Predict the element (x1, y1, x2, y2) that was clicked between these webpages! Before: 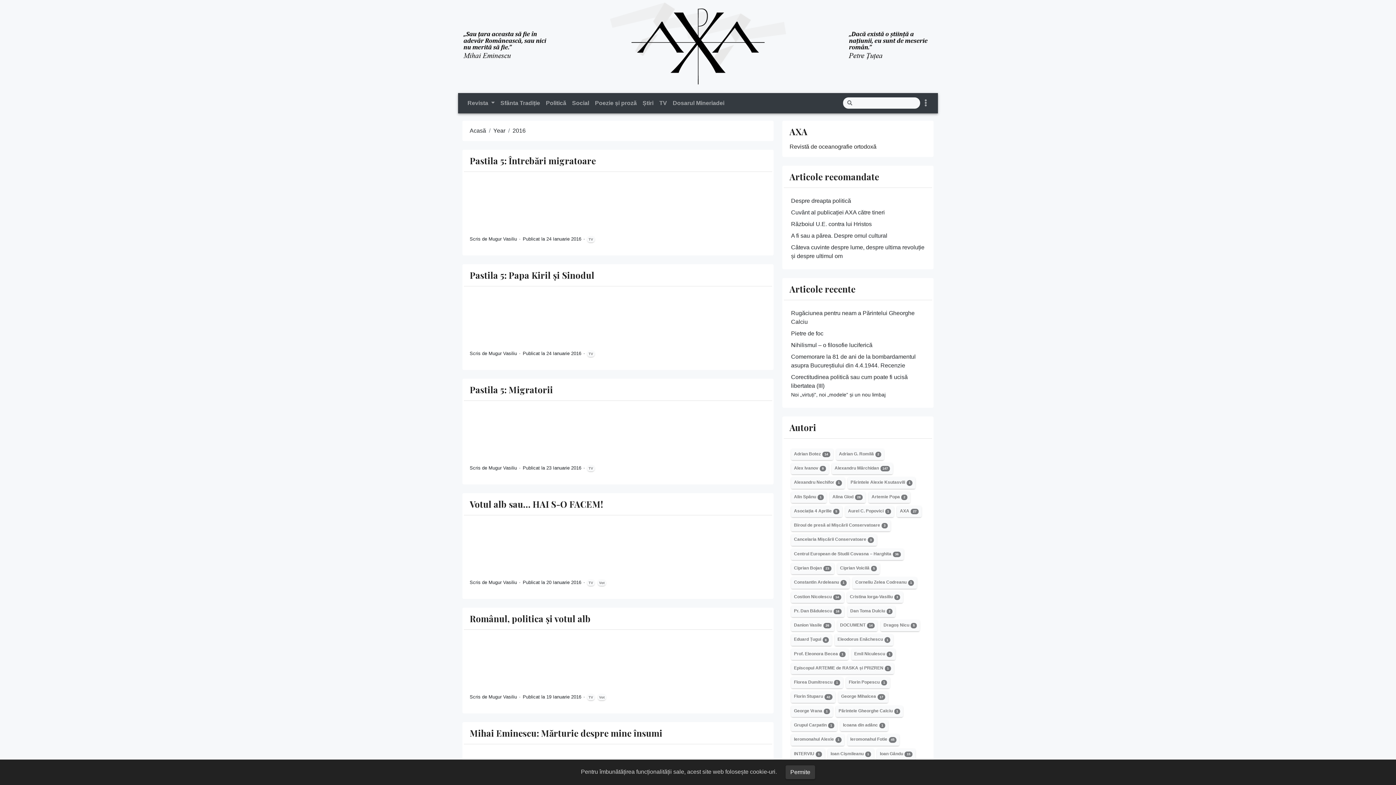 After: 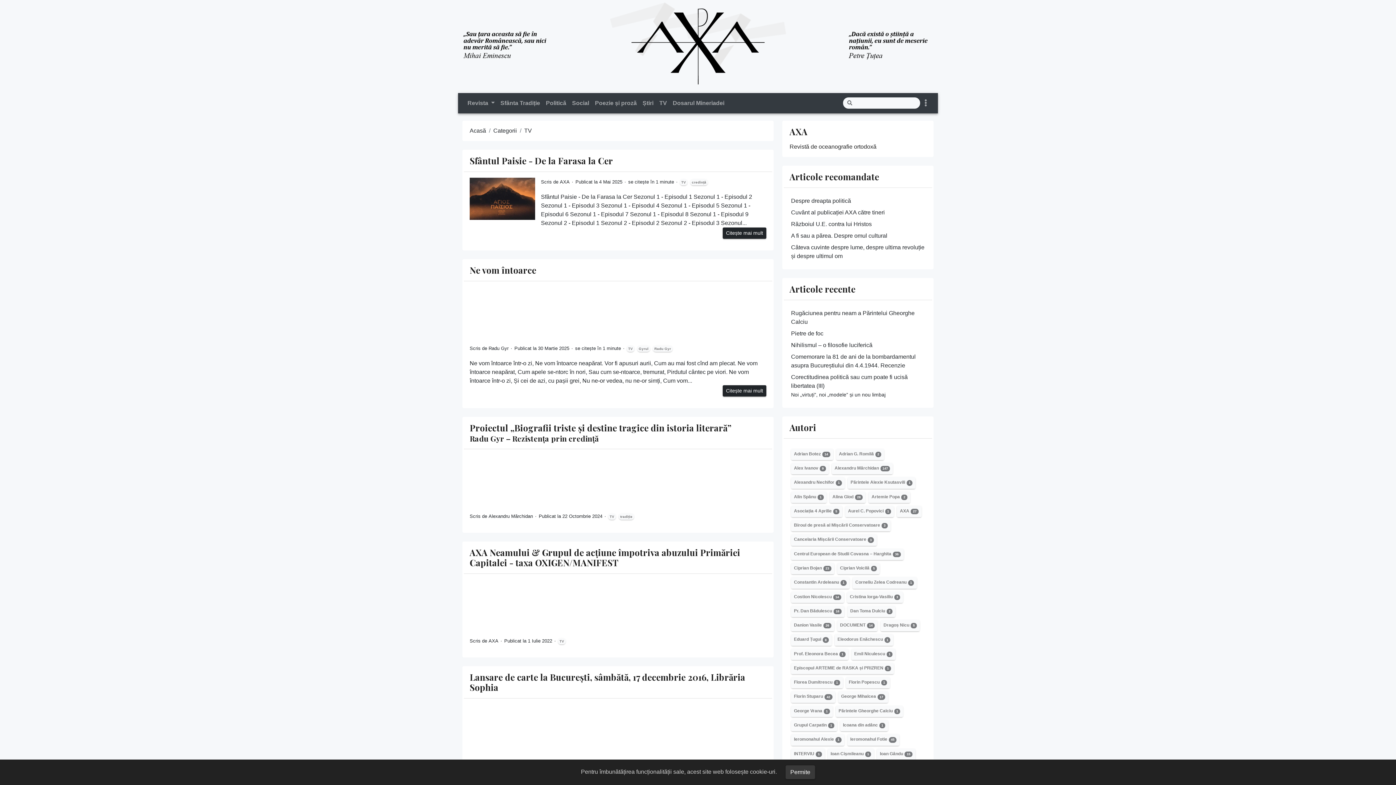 Action: bbox: (587, 579, 594, 586) label: TV